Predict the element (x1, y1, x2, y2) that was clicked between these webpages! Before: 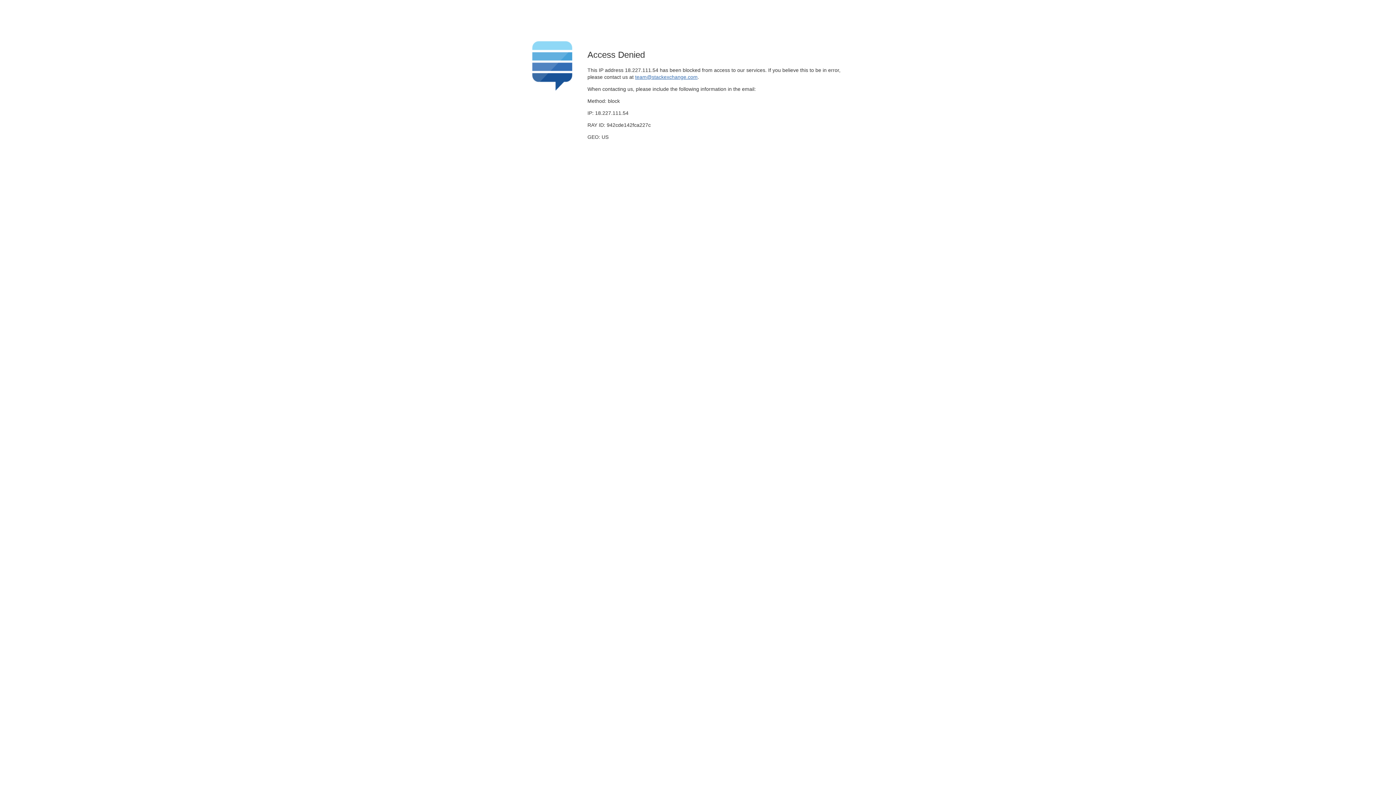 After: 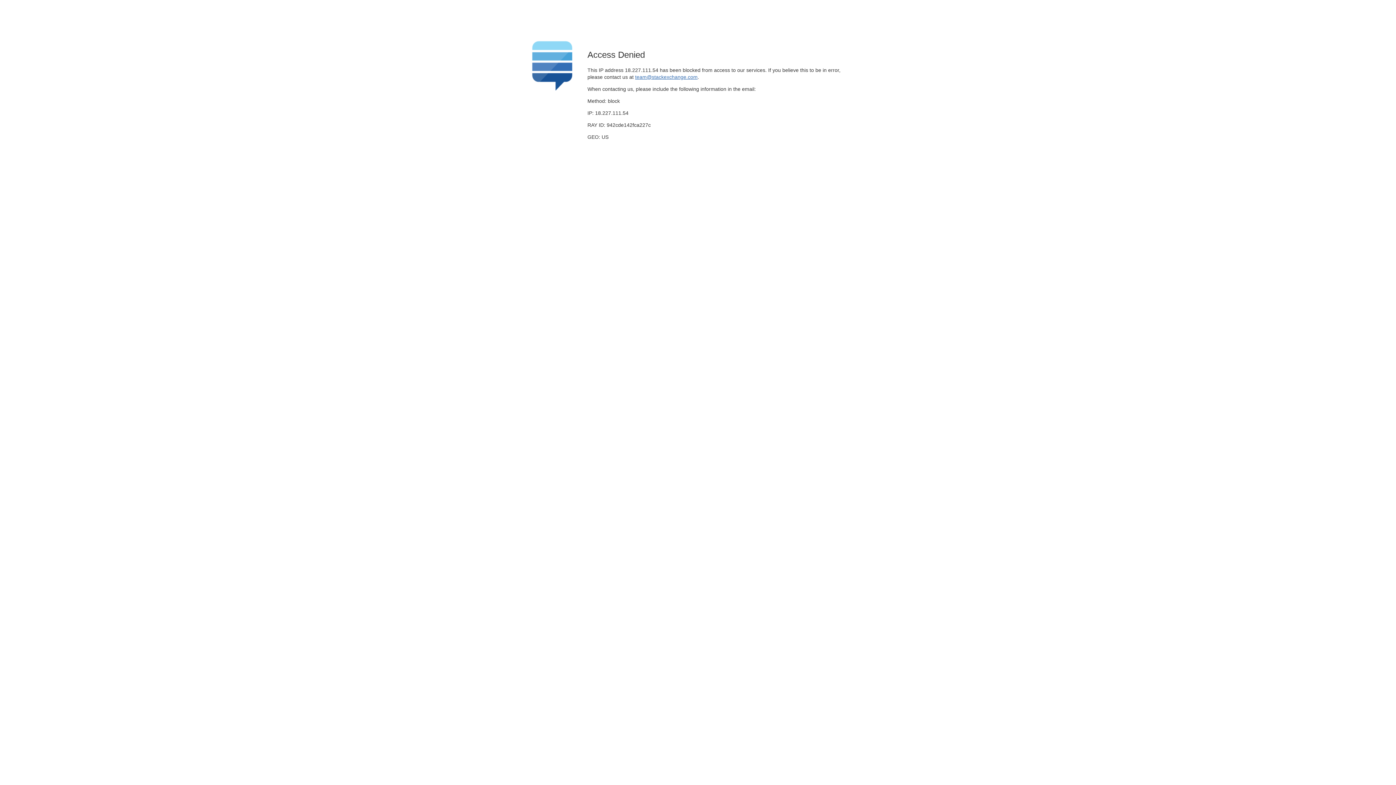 Action: bbox: (635, 74, 697, 79) label: team@stackexchange.com